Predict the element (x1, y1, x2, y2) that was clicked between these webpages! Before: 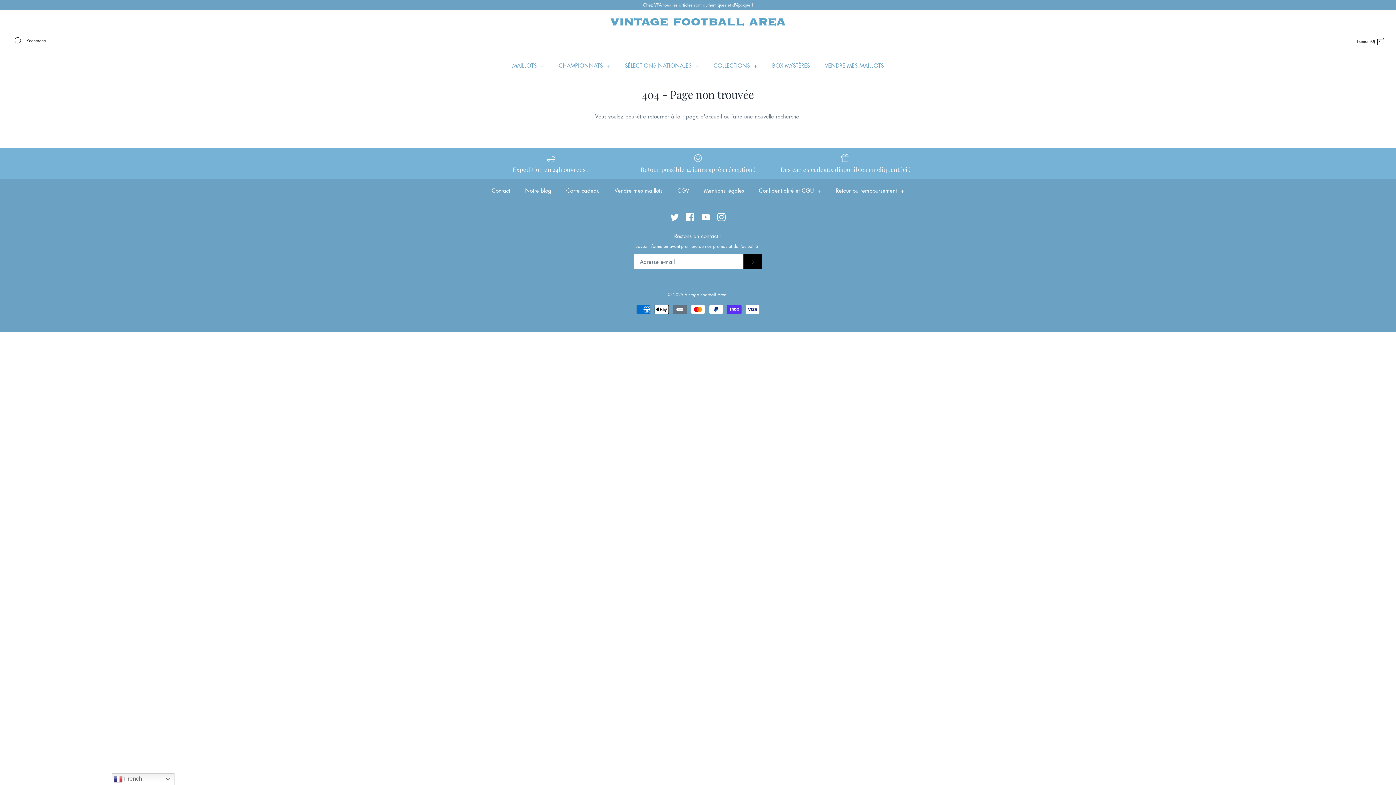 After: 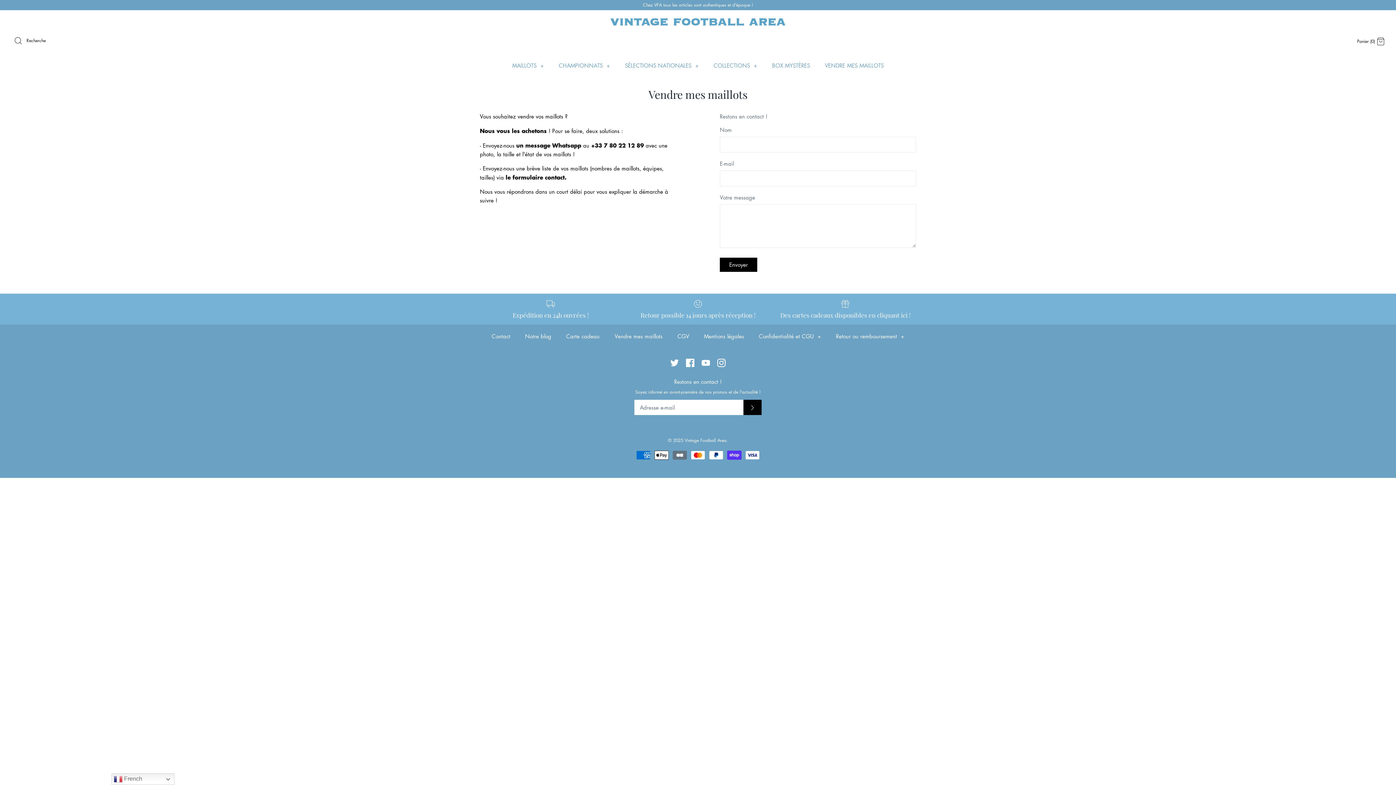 Action: bbox: (818, 54, 890, 76) label: VENDRE MES MAILLOTS